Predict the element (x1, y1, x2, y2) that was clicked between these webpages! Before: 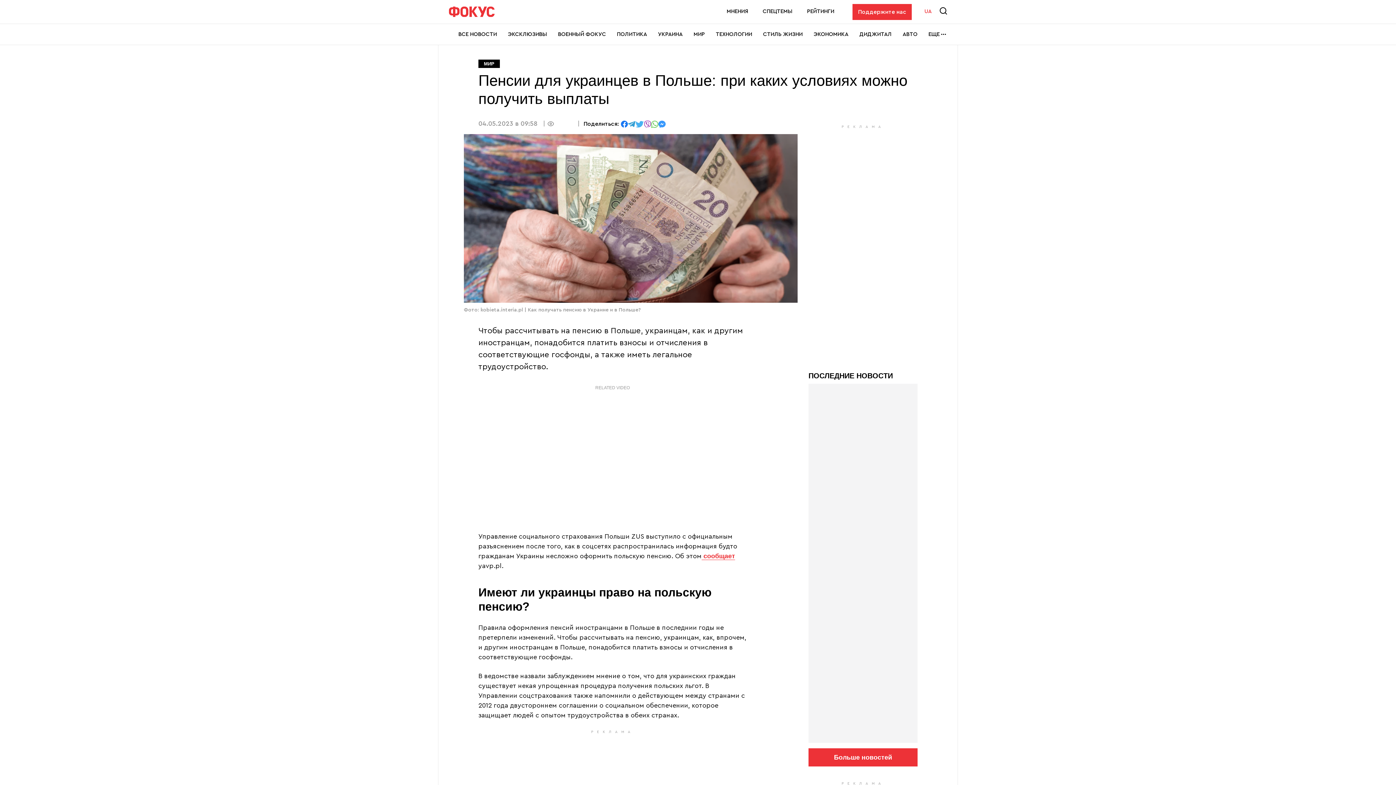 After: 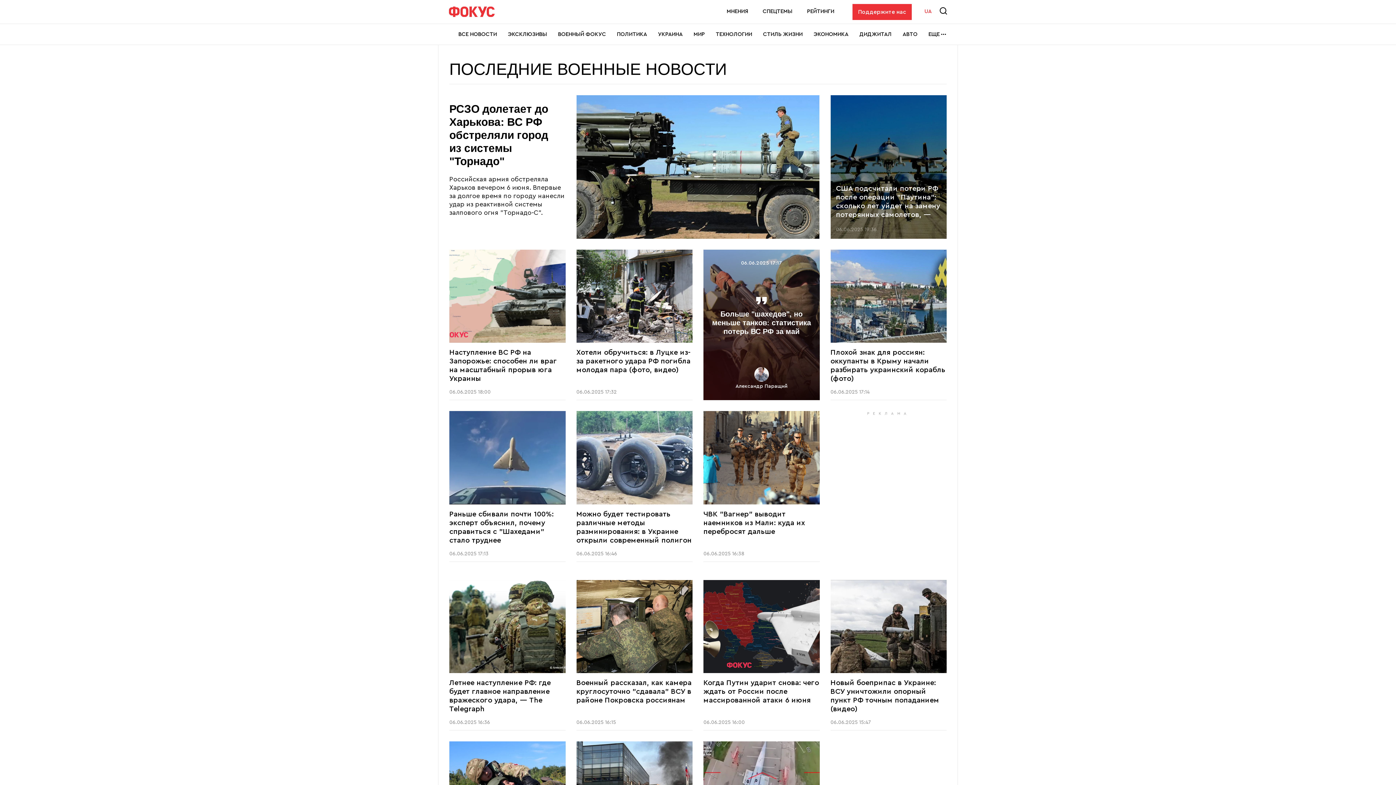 Action: bbox: (558, 24, 606, 44) label: ВОЕННЫЙ ФОКУС